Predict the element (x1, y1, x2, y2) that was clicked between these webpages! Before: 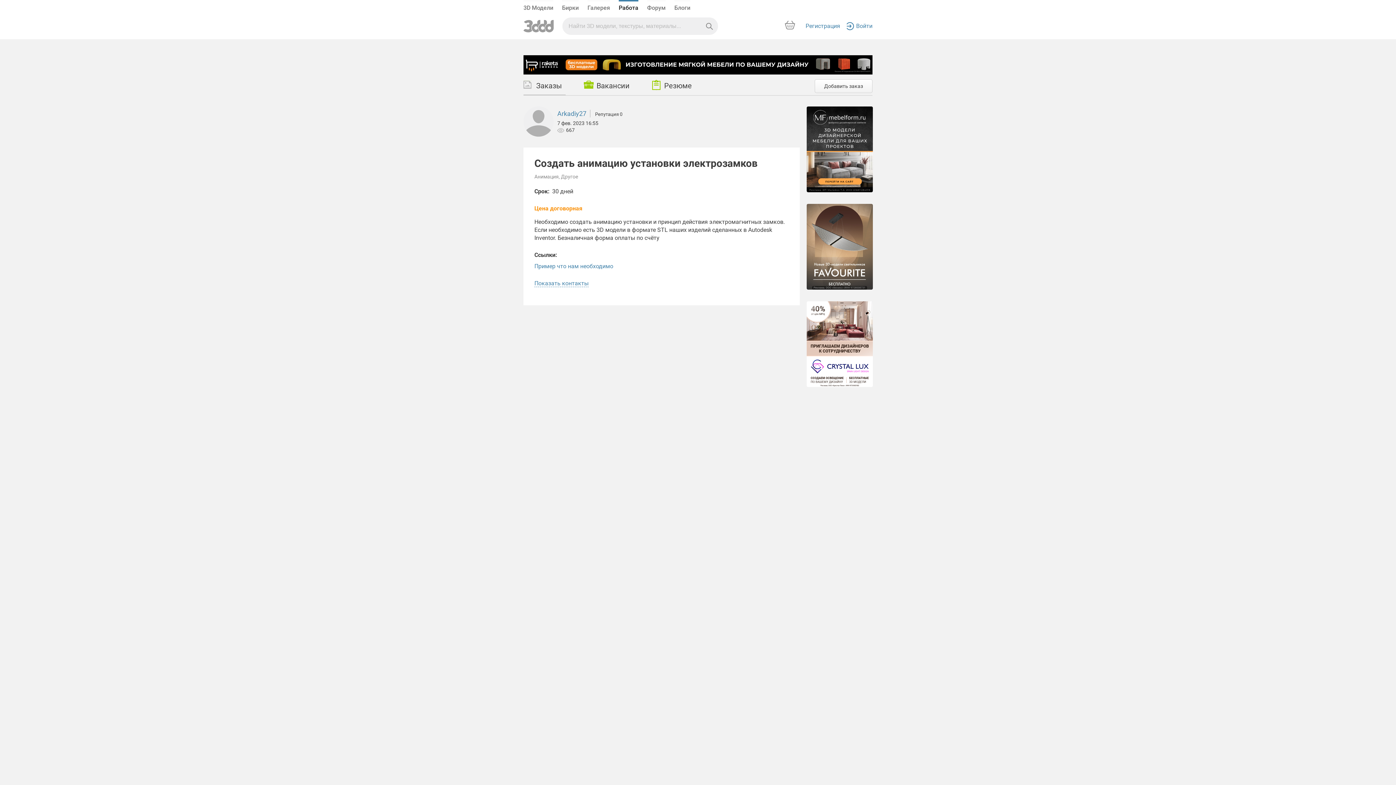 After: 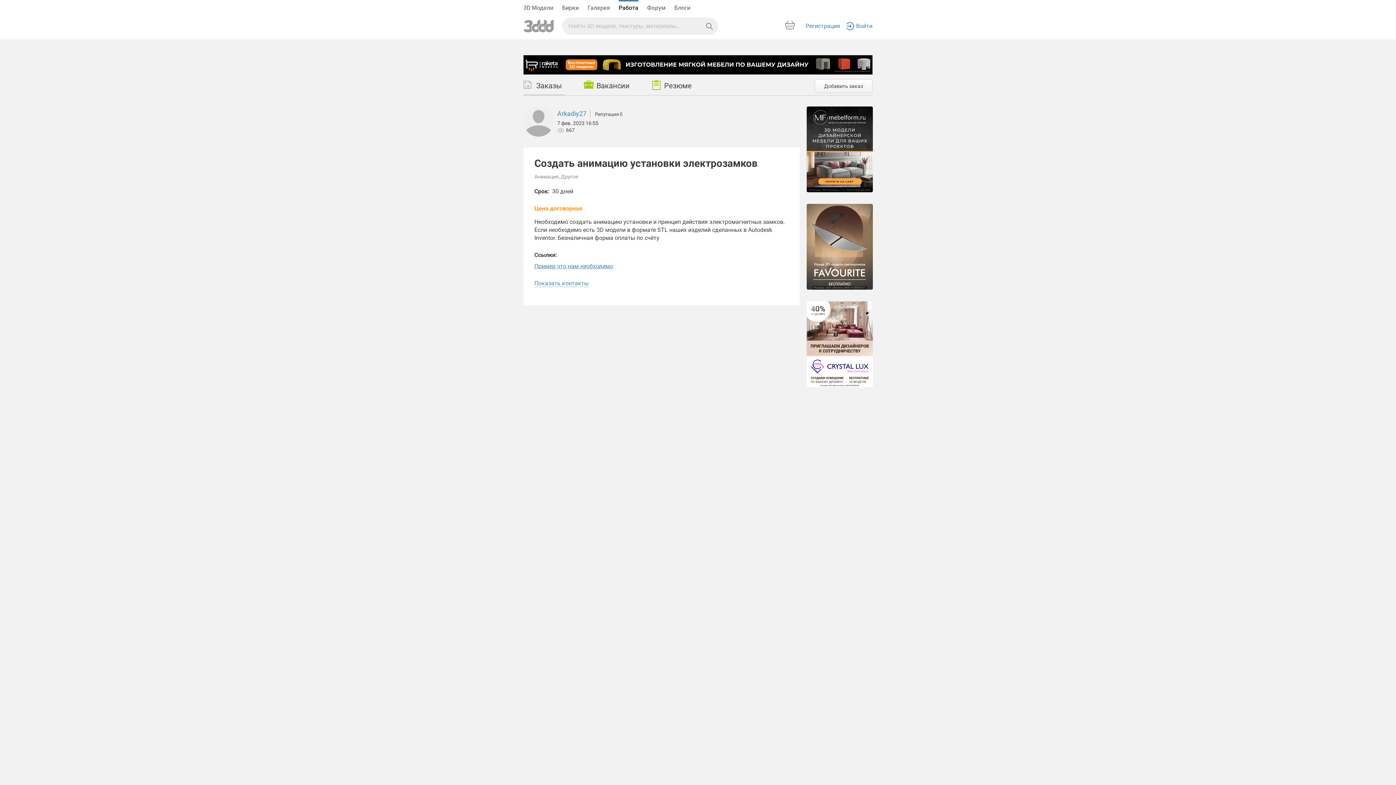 Action: label: Пример что нам необходимо bbox: (534, 263, 613, 269)